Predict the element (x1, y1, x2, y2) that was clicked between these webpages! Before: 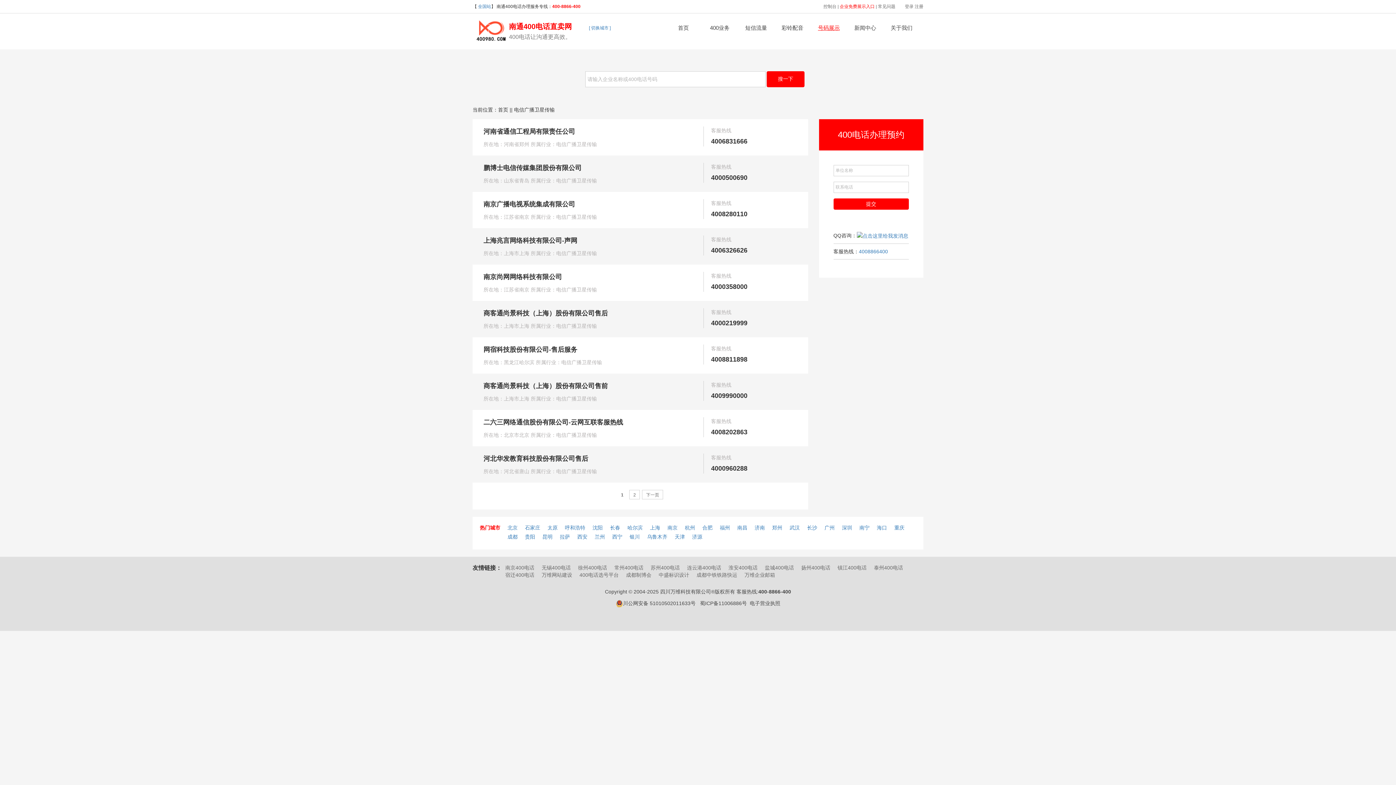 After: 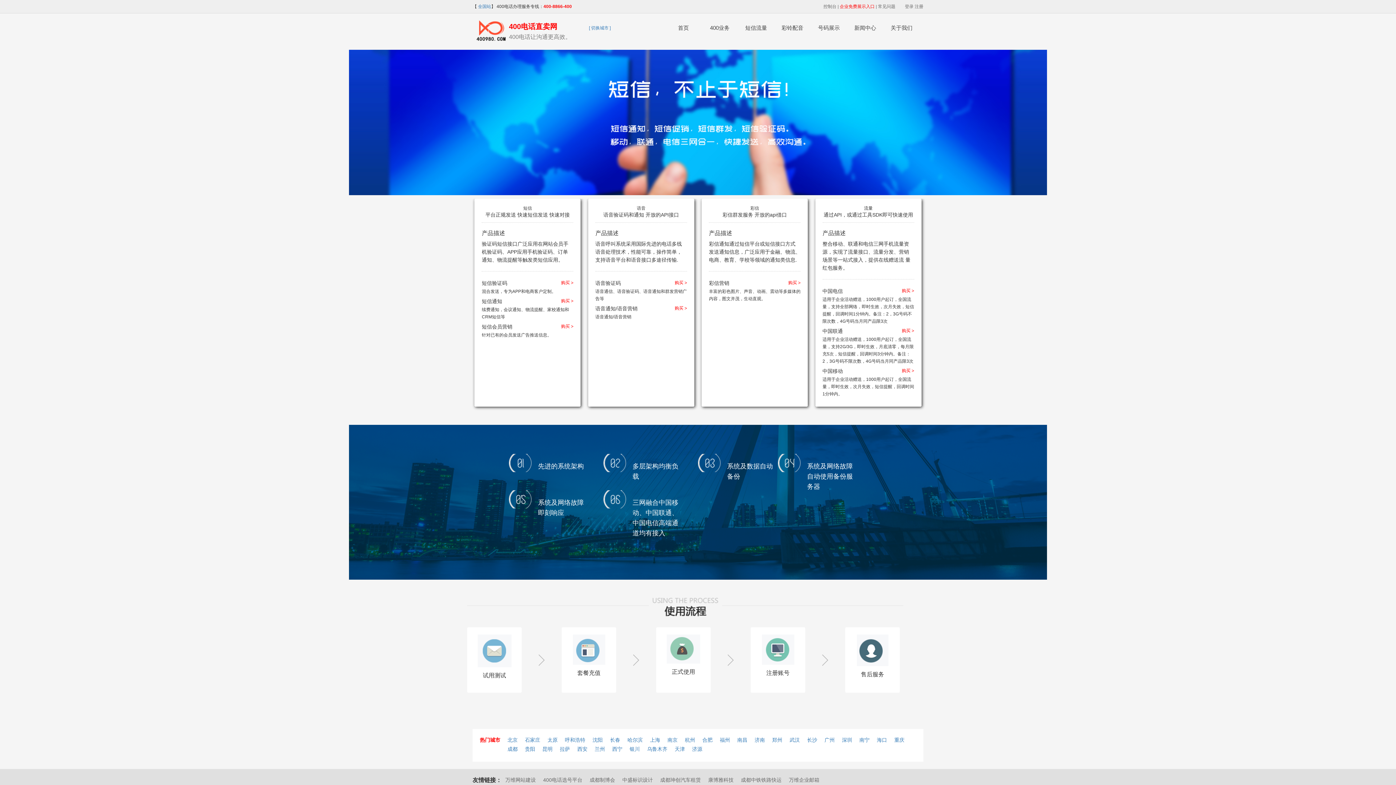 Action: label: 短信流量 bbox: (741, 13, 770, 42)